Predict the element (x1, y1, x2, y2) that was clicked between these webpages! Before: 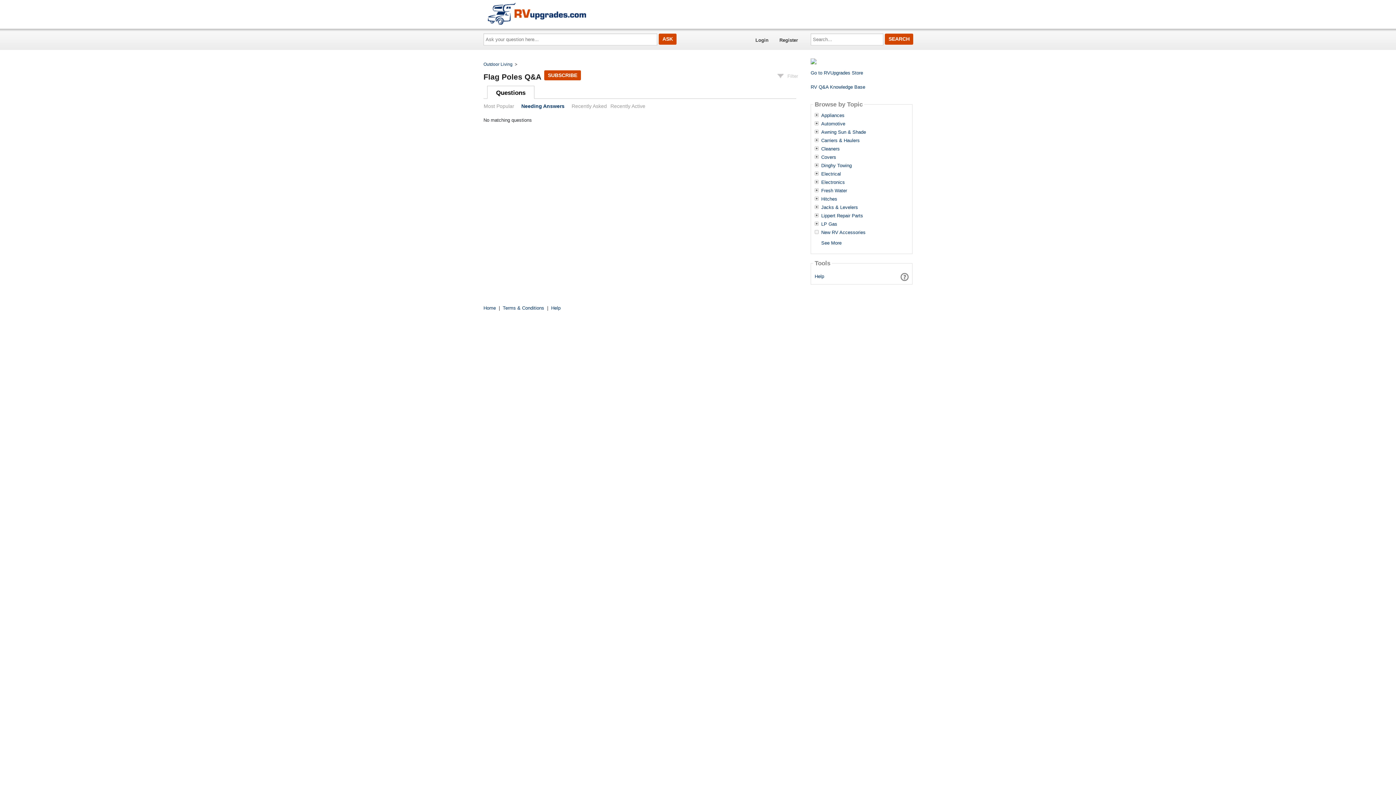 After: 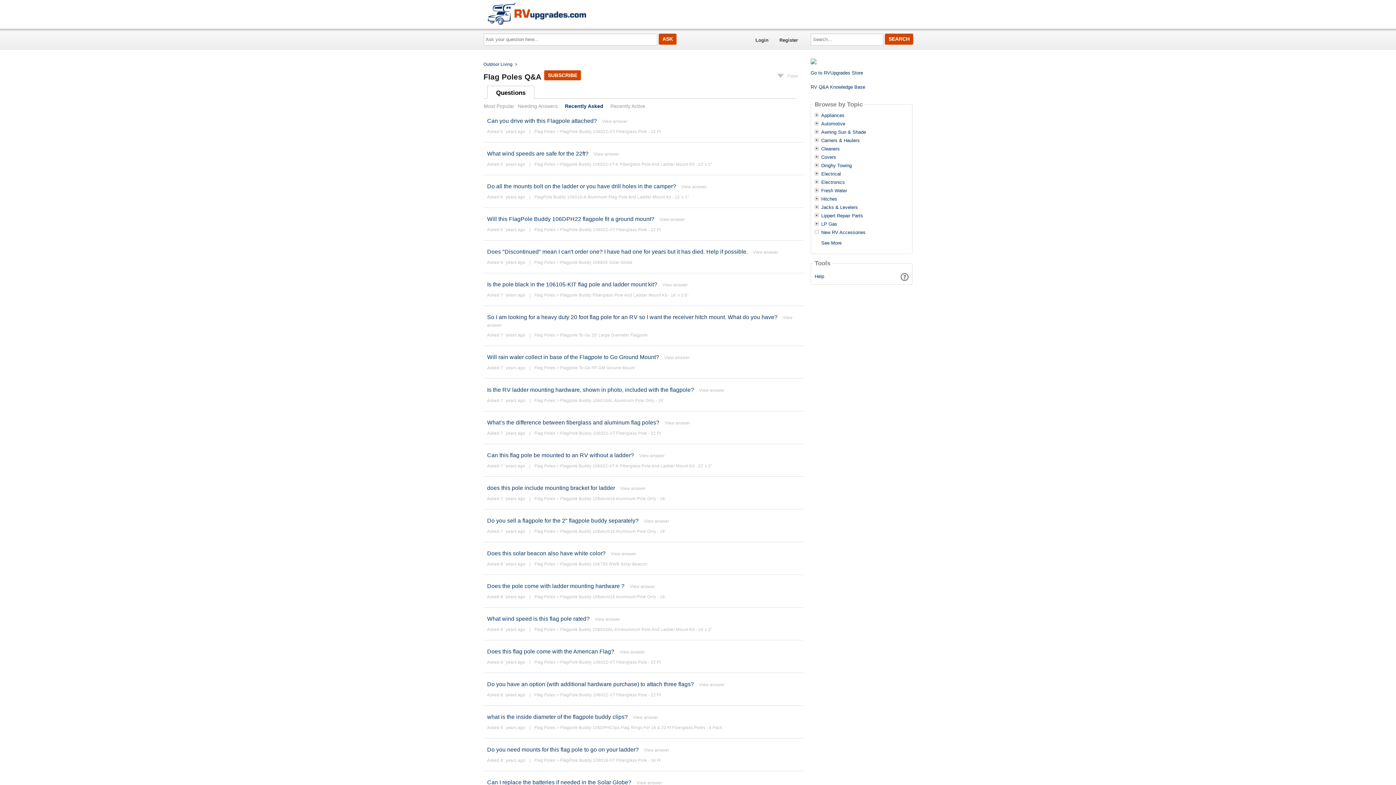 Action: label: Recently Asked bbox: (571, 103, 607, 109)